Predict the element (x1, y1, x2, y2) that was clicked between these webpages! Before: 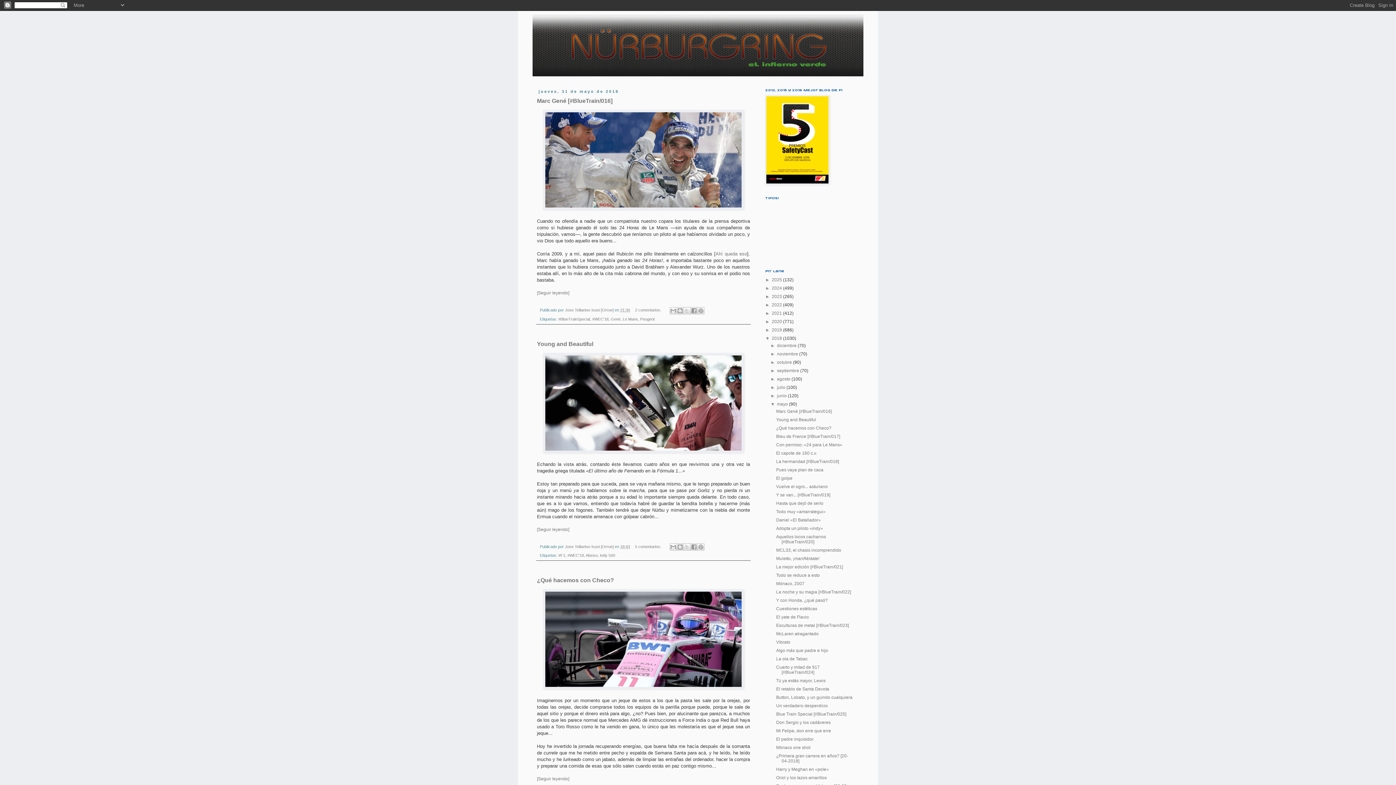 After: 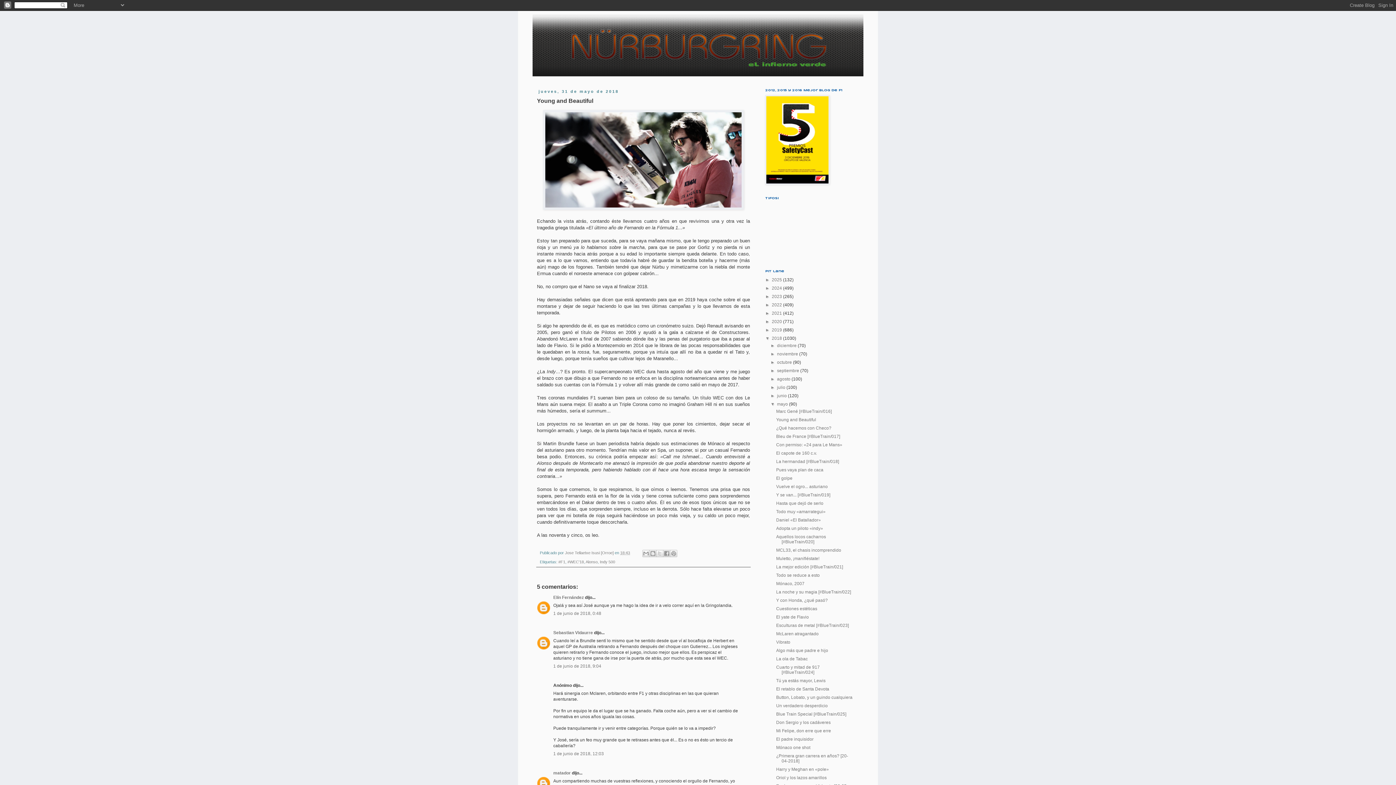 Action: bbox: (776, 417, 816, 422) label: Young and Beautiful